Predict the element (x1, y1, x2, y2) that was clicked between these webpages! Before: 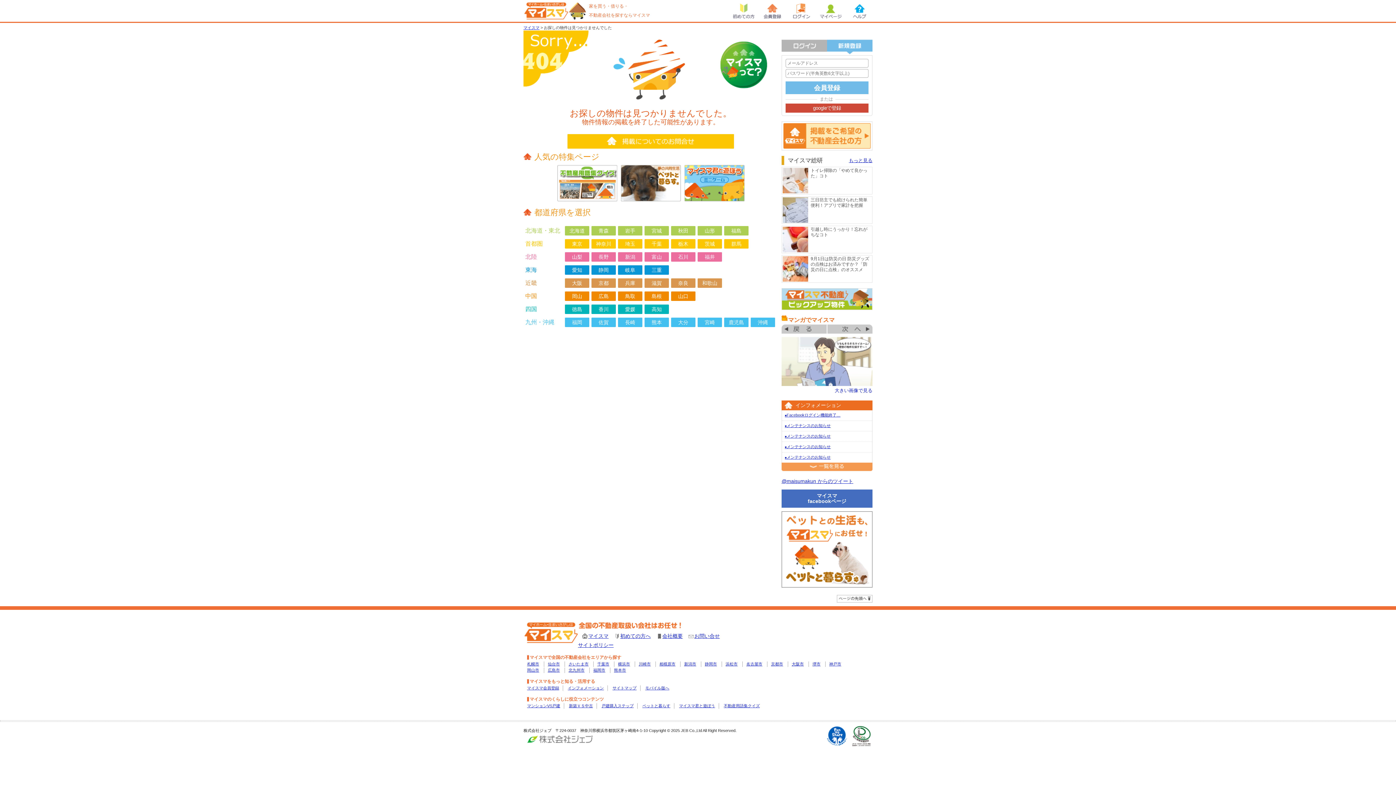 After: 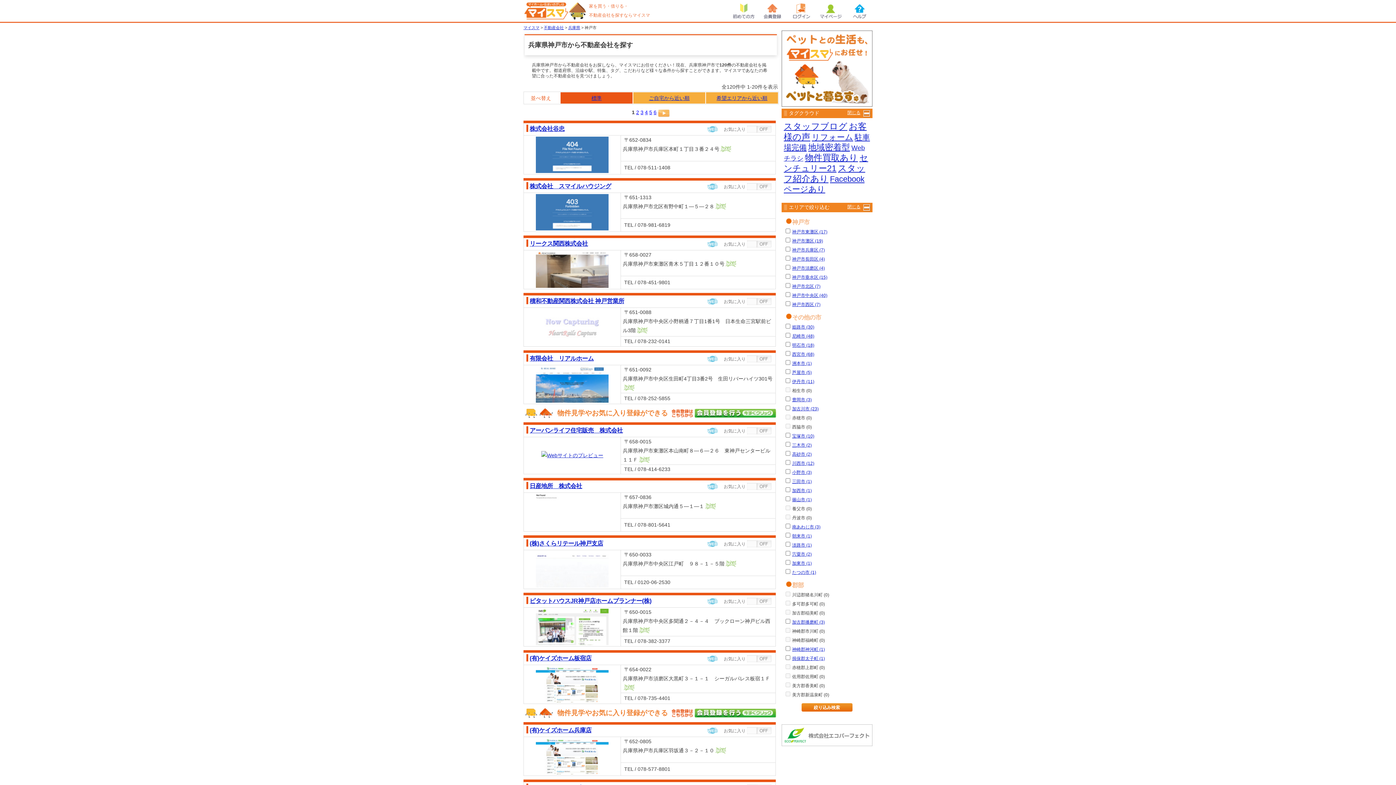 Action: bbox: (829, 662, 841, 666) label: 神戸市